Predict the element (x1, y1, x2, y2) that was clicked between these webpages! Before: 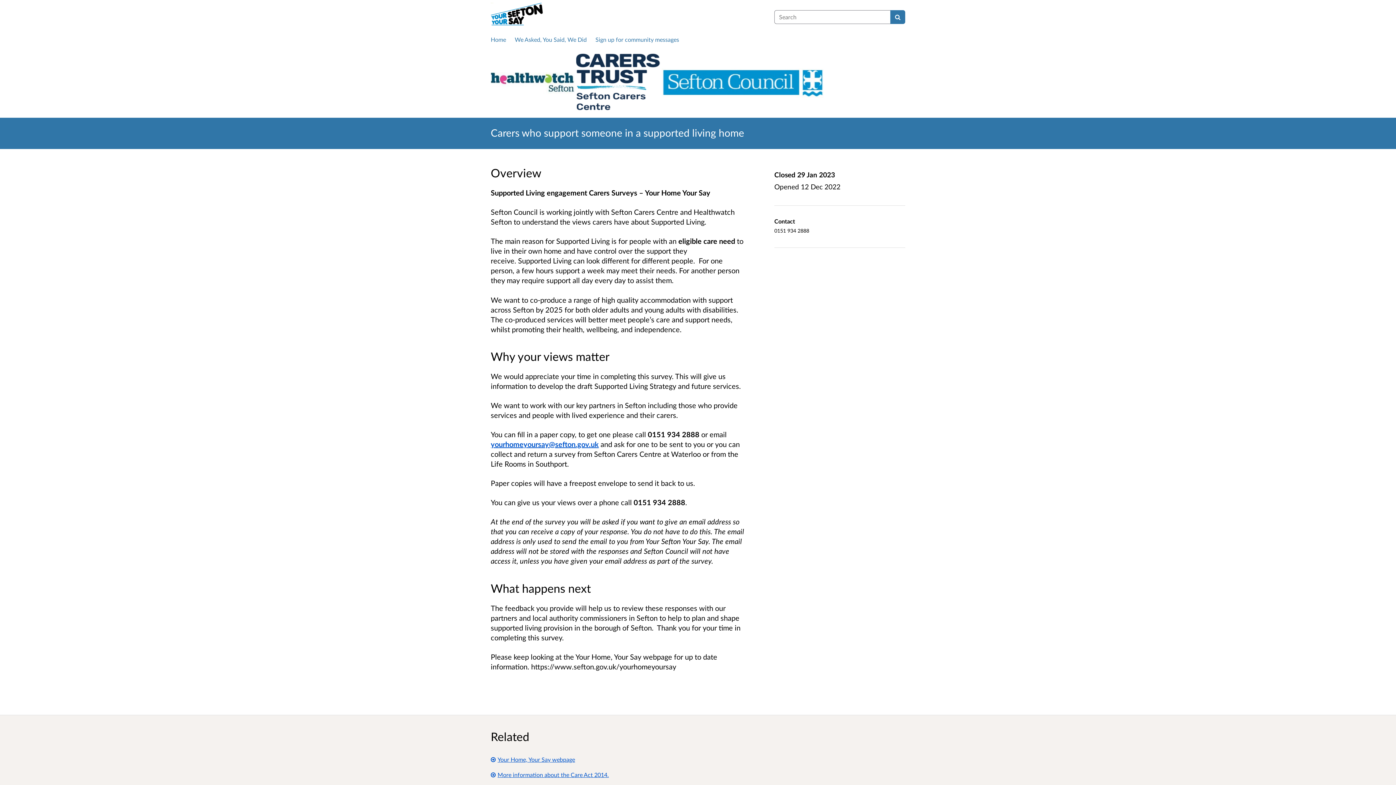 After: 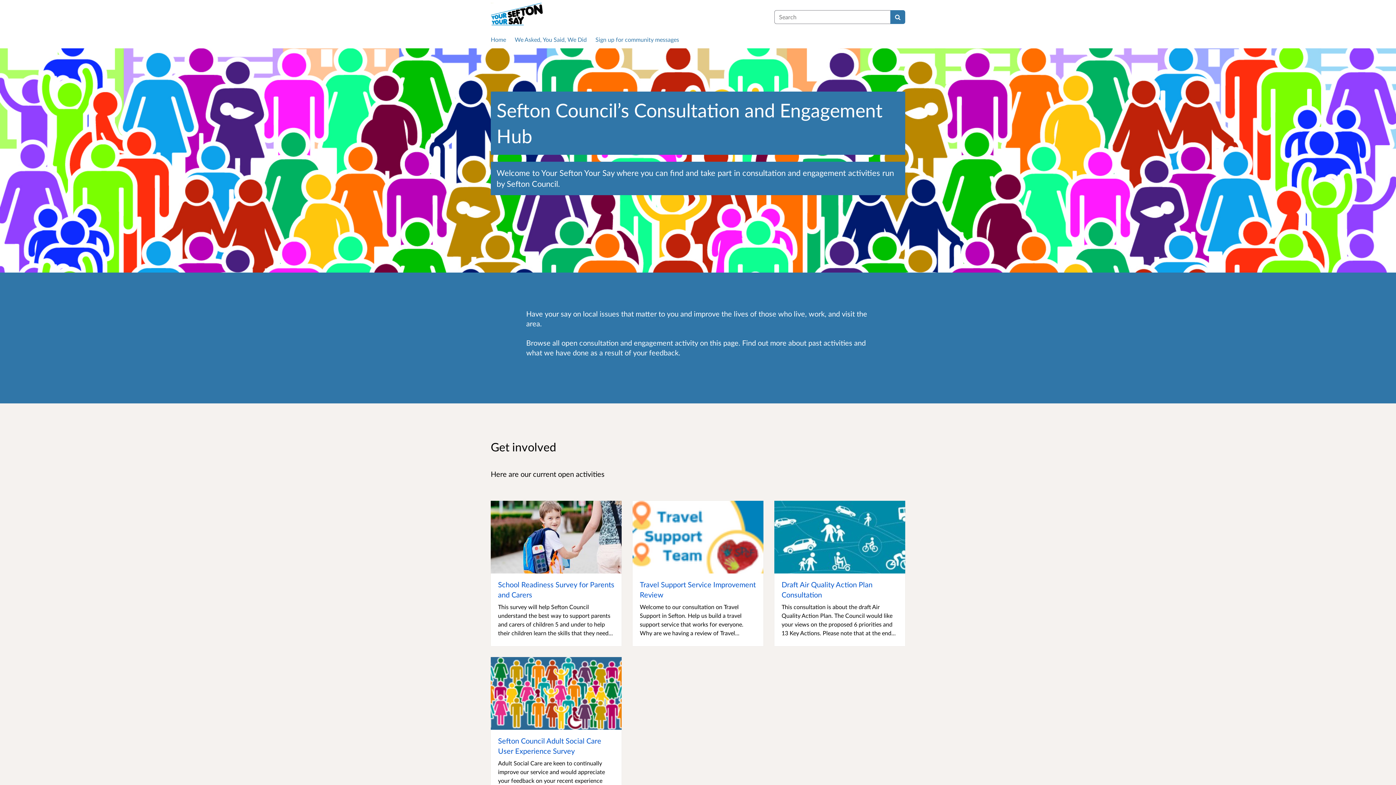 Action: bbox: (490, 11, 552, 18)